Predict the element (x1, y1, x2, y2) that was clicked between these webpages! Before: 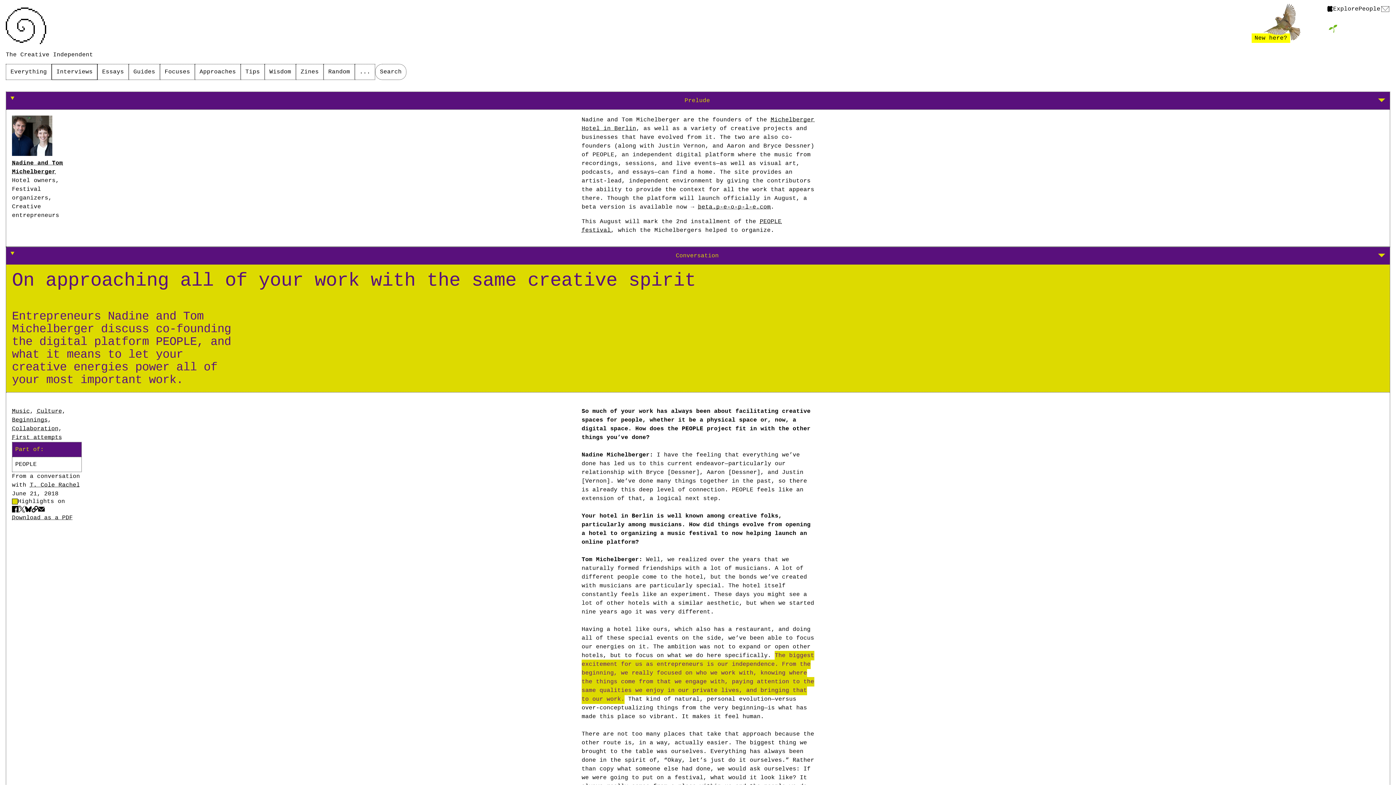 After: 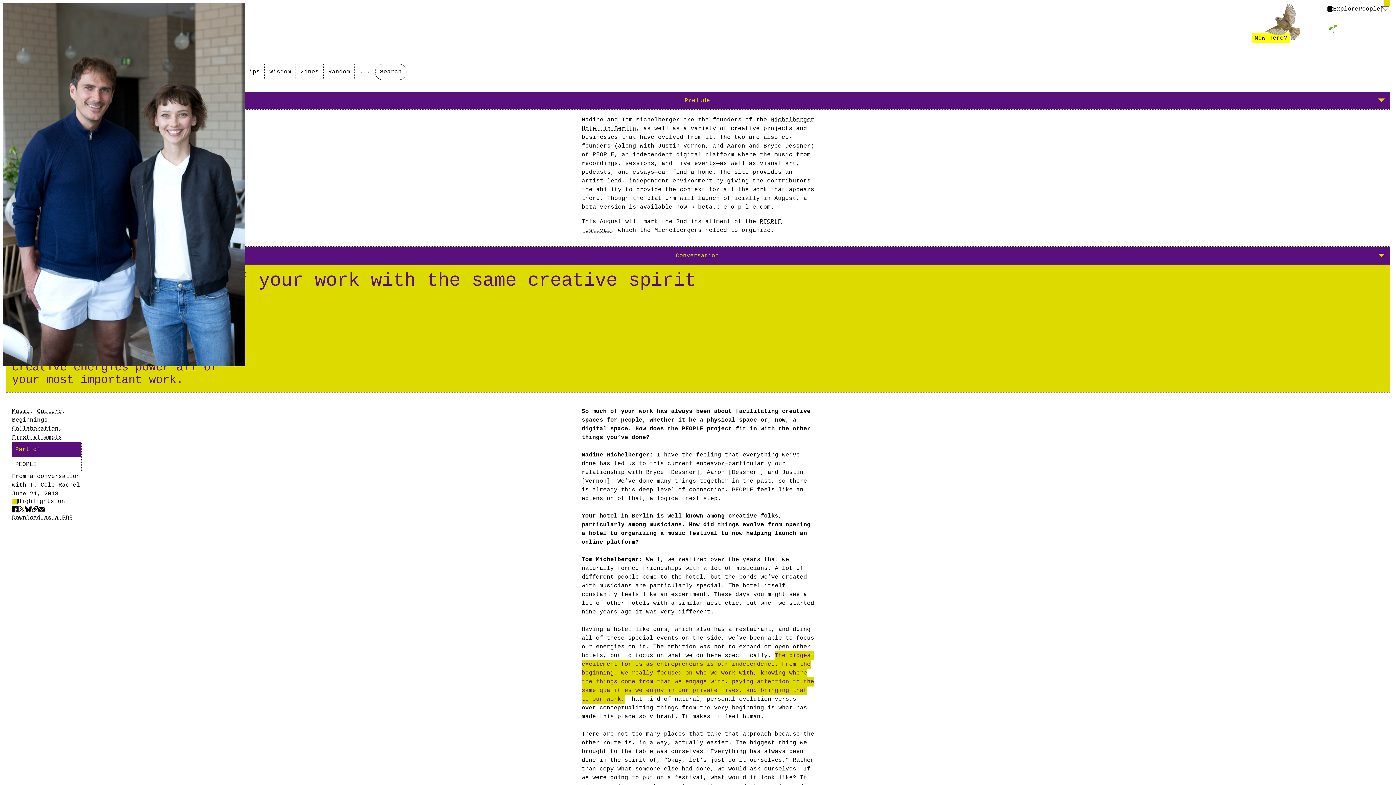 Action: bbox: (12, 115, 52, 156)